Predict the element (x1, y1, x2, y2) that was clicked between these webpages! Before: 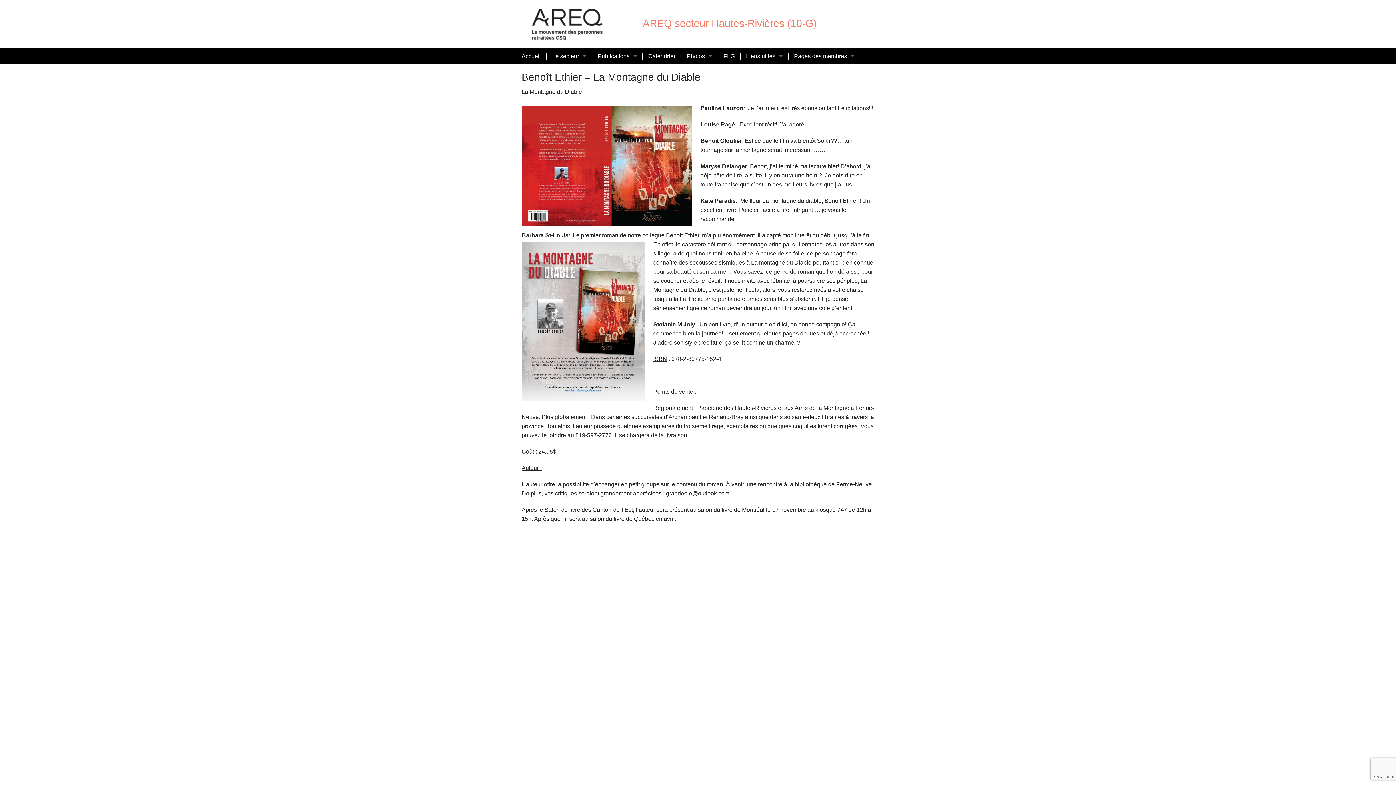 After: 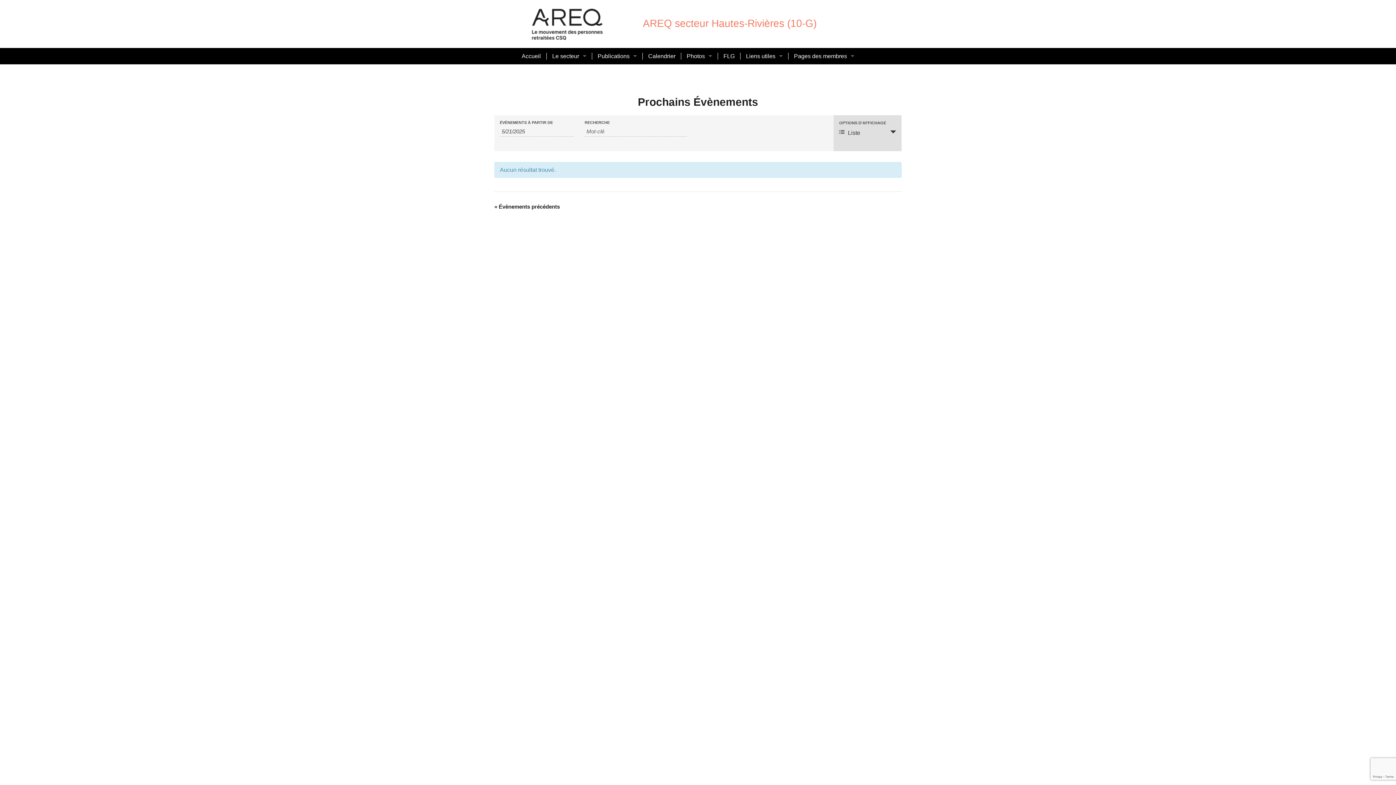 Action: label: Calendrier bbox: (642, 48, 681, 64)